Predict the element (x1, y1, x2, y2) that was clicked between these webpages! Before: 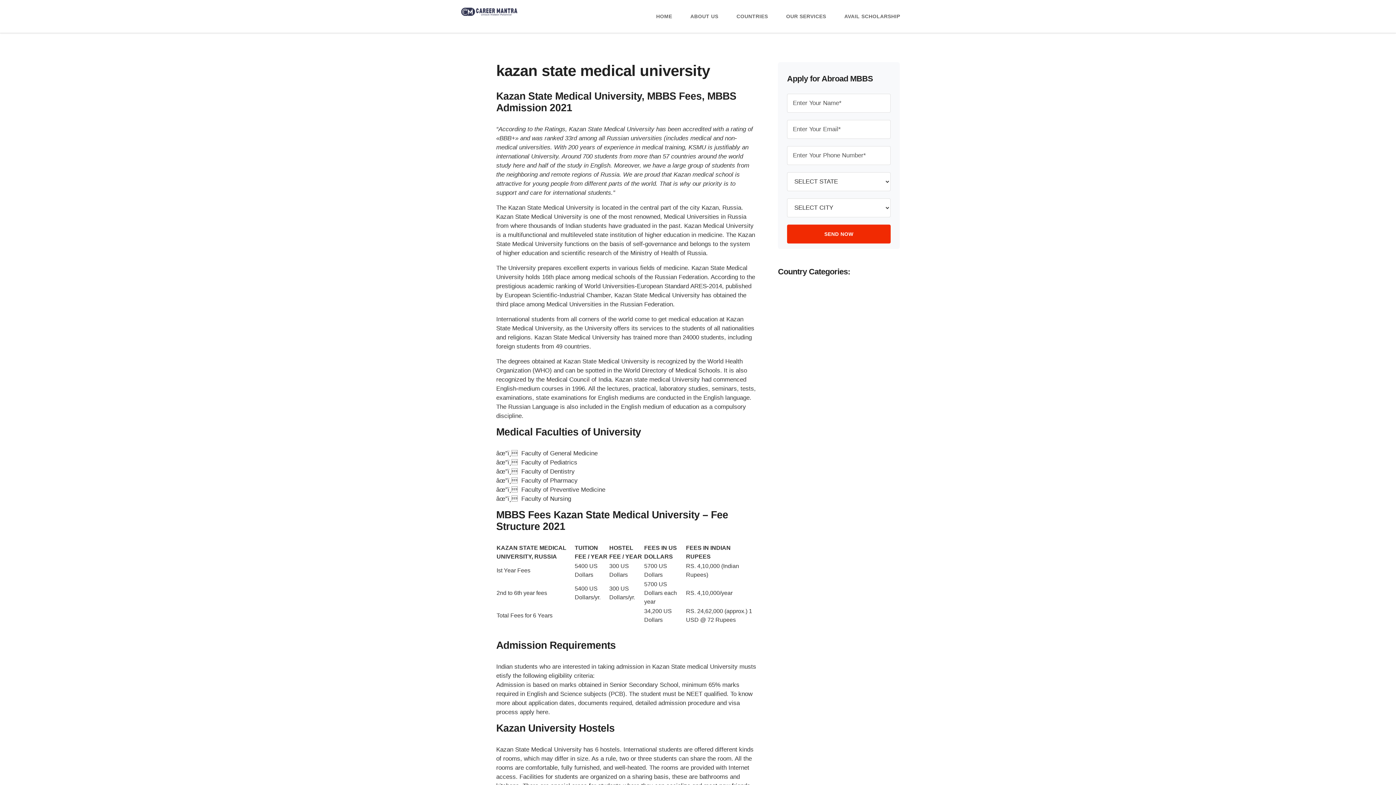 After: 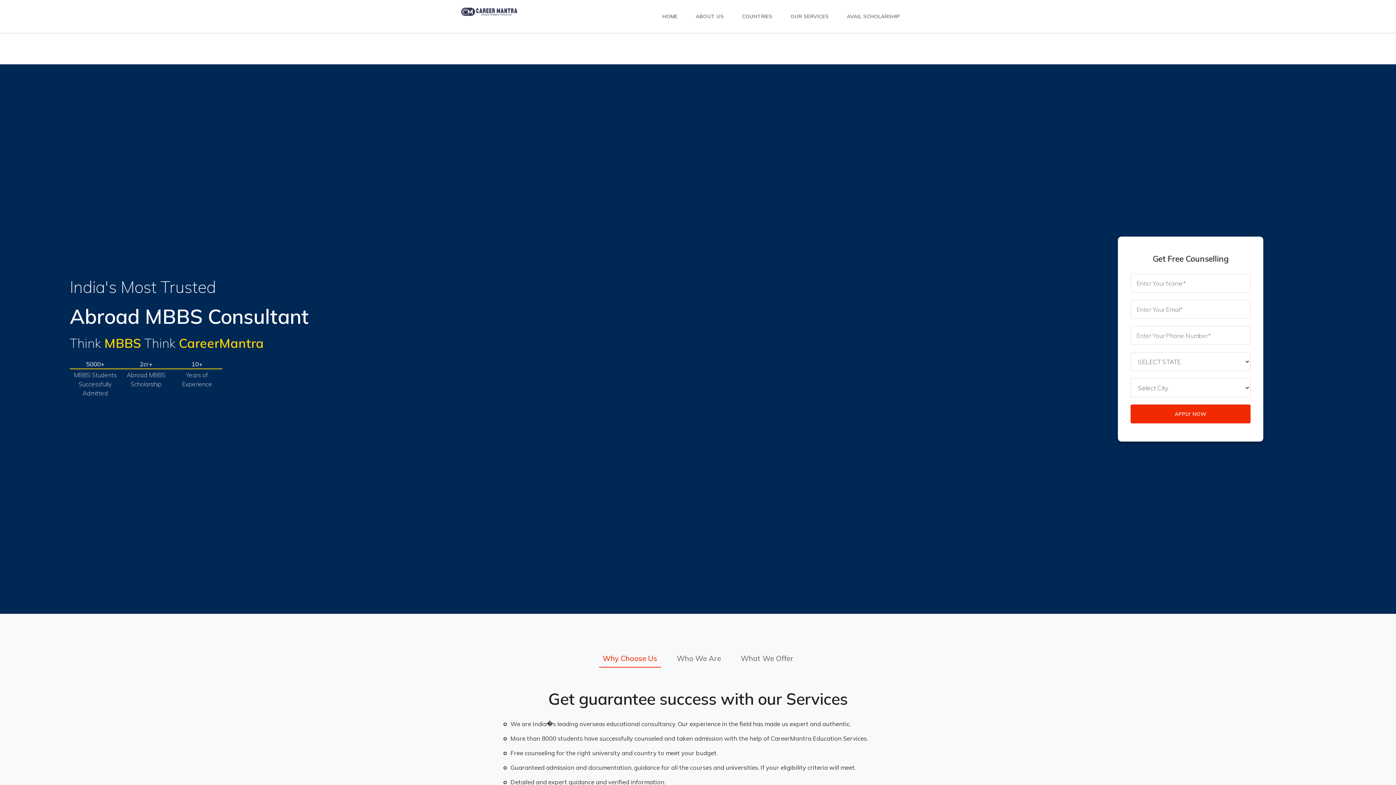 Action: label:  apply here. bbox: (518, 709, 550, 716)